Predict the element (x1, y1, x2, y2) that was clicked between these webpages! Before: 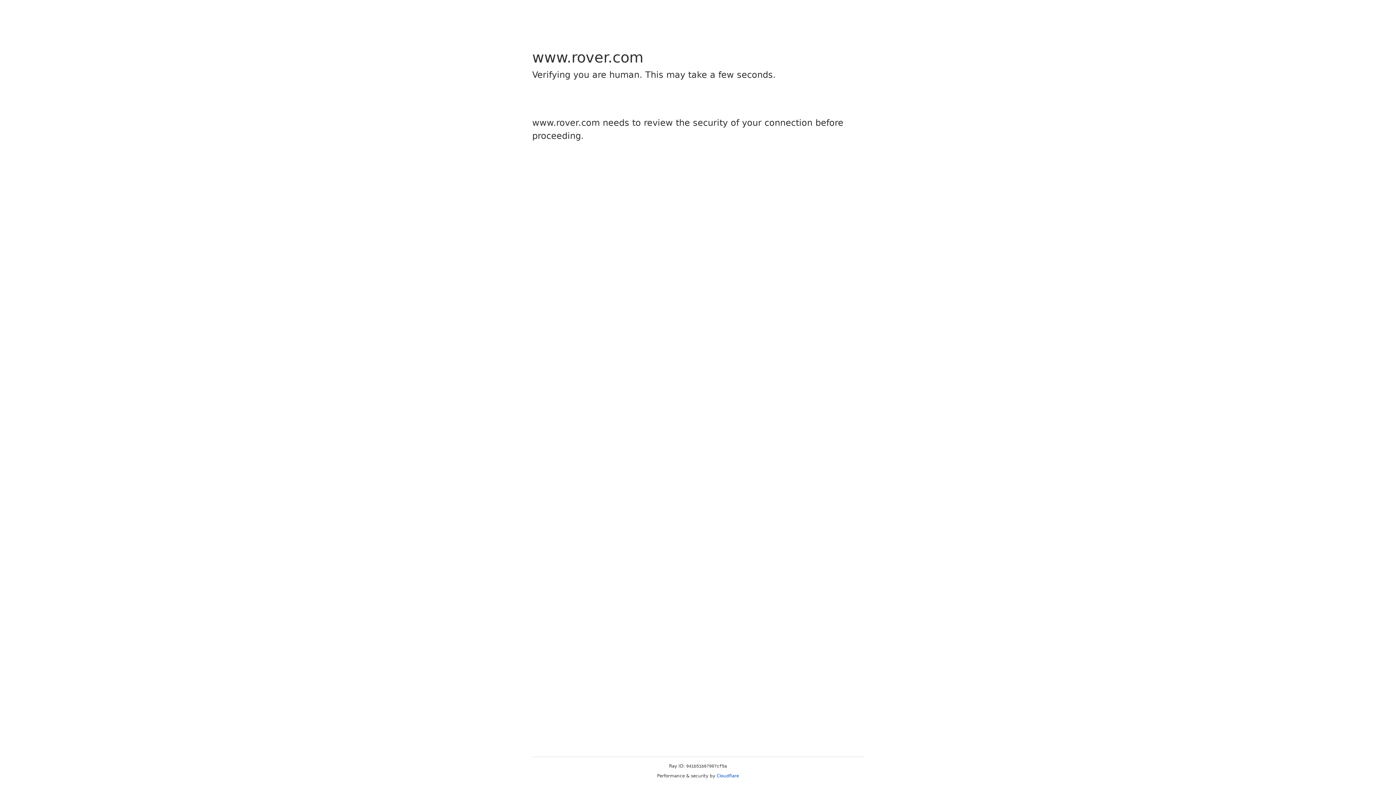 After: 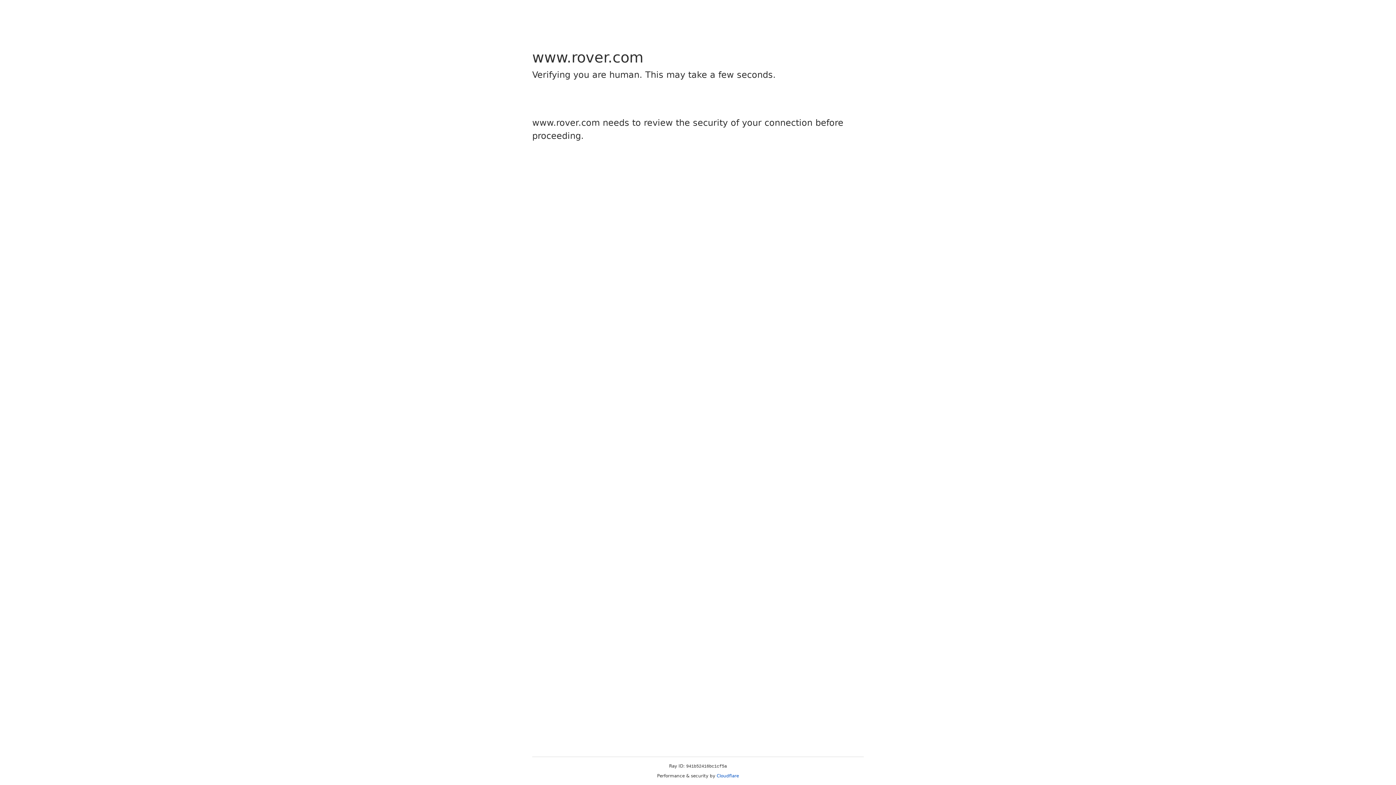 Action: label: Cloudflare bbox: (716, 773, 739, 778)